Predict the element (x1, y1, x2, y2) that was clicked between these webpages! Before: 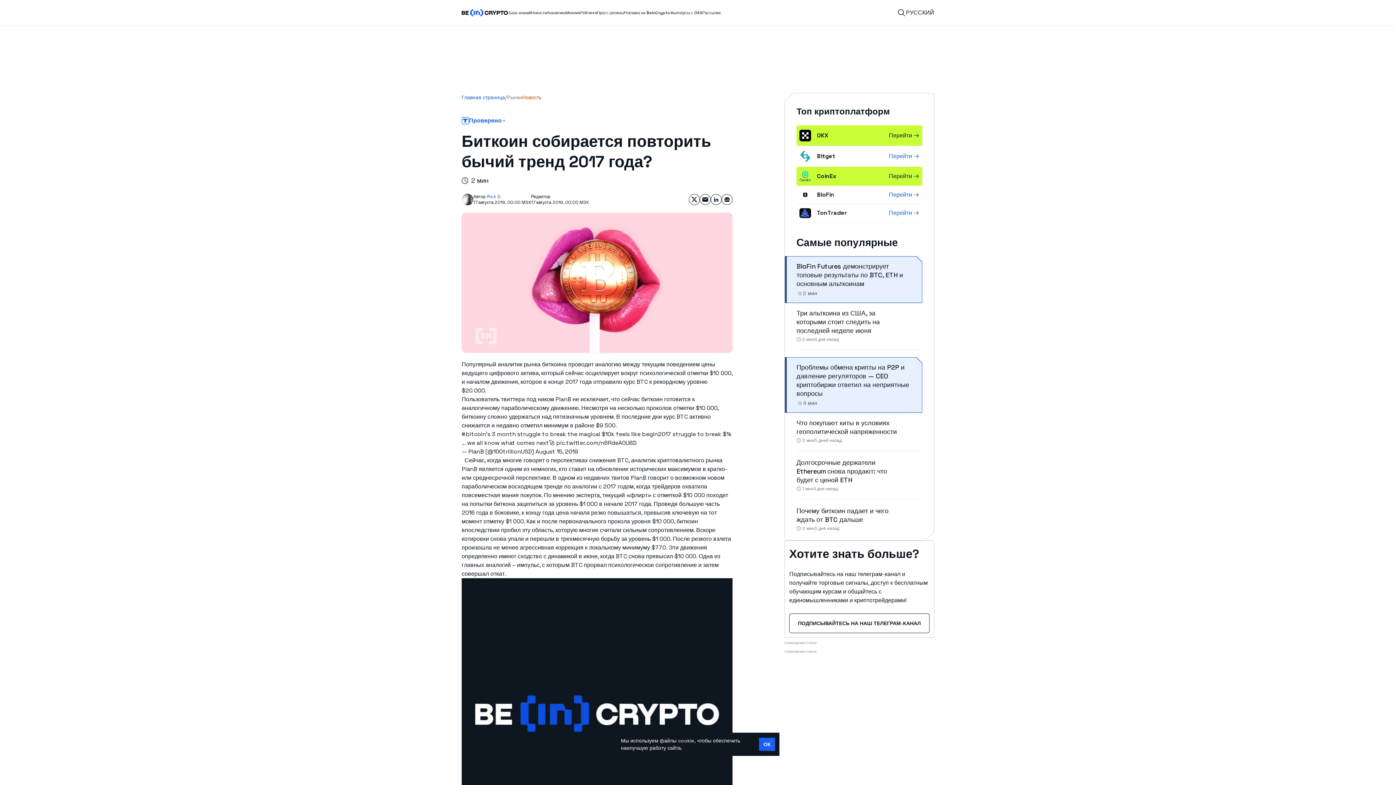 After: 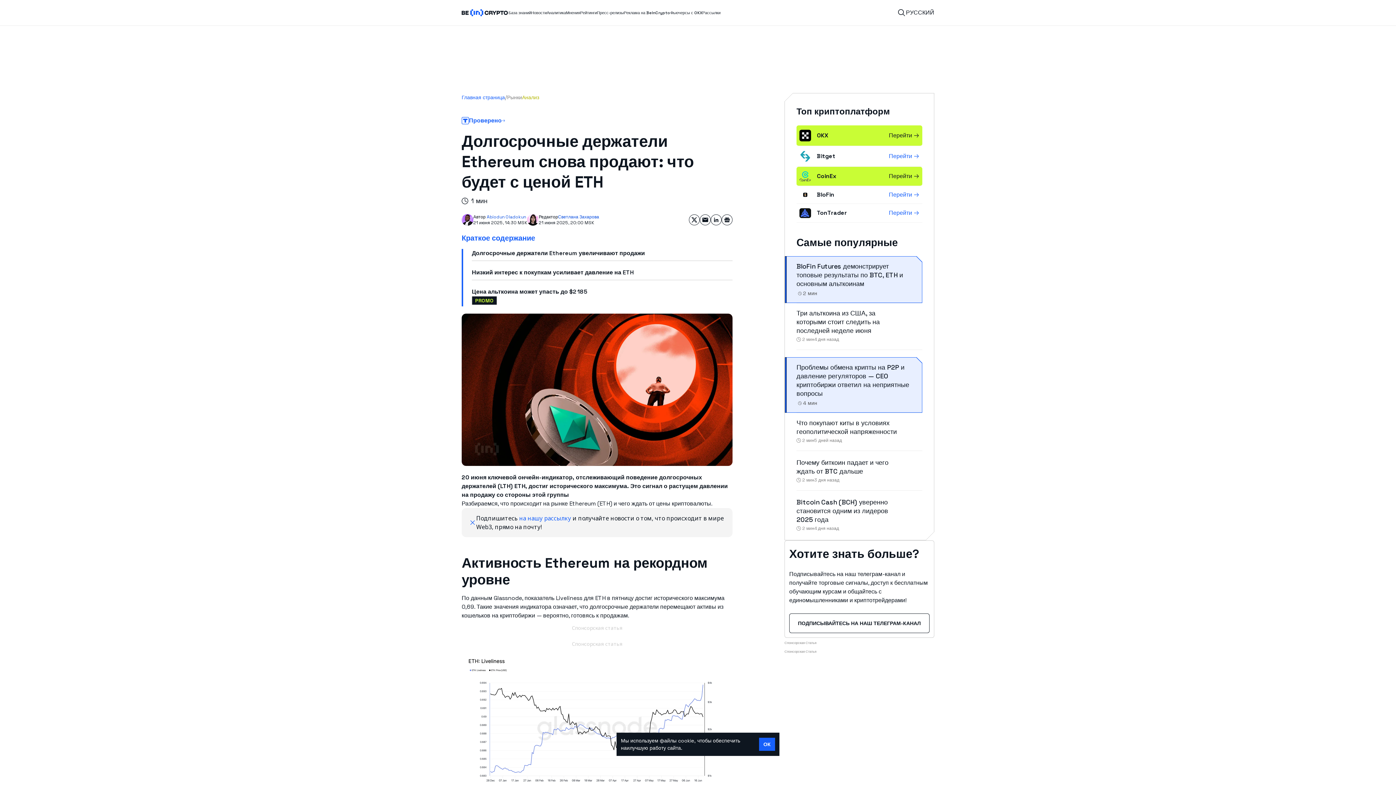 Action: label: Долгосрочные держатели Ethereum снова продают: что будет с ценой ETH bbox: (796, 464, 887, 490)